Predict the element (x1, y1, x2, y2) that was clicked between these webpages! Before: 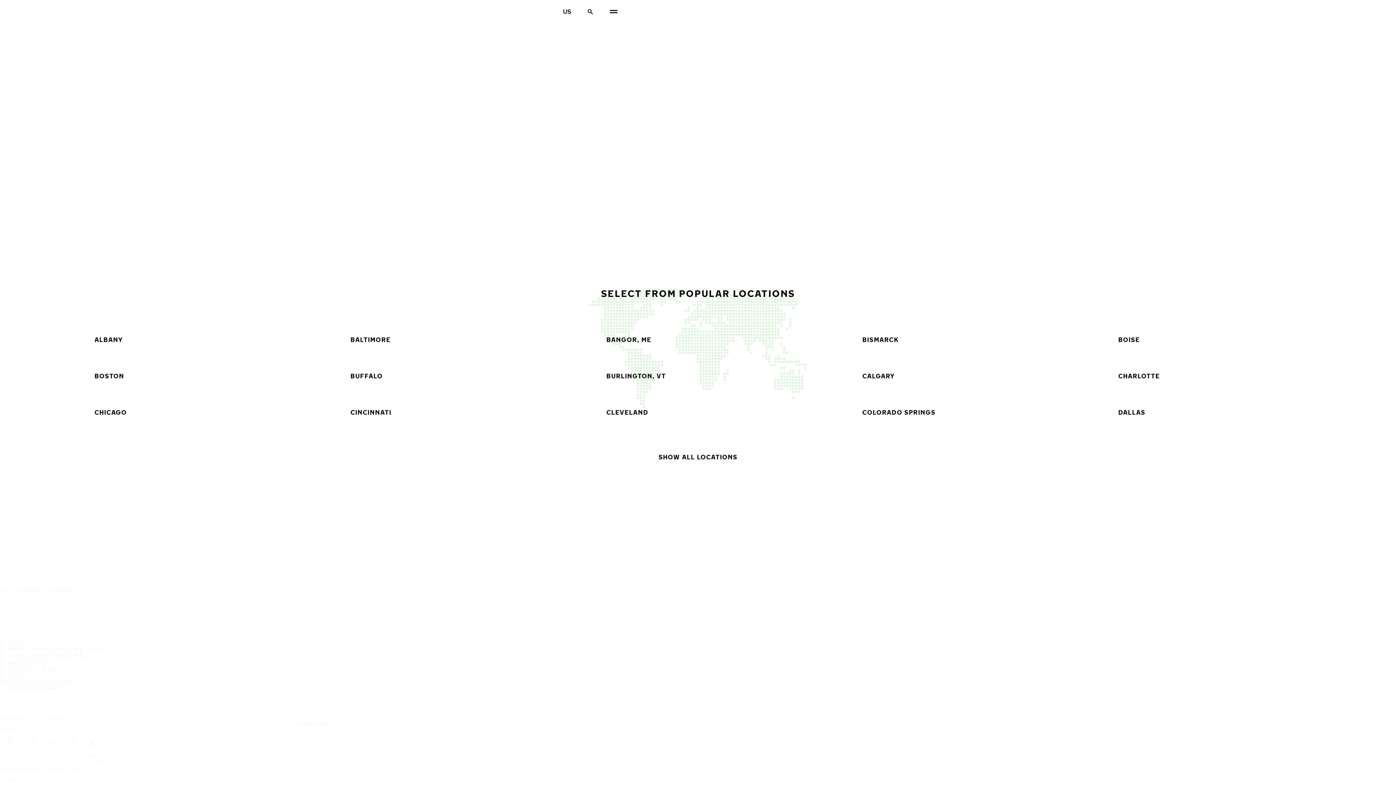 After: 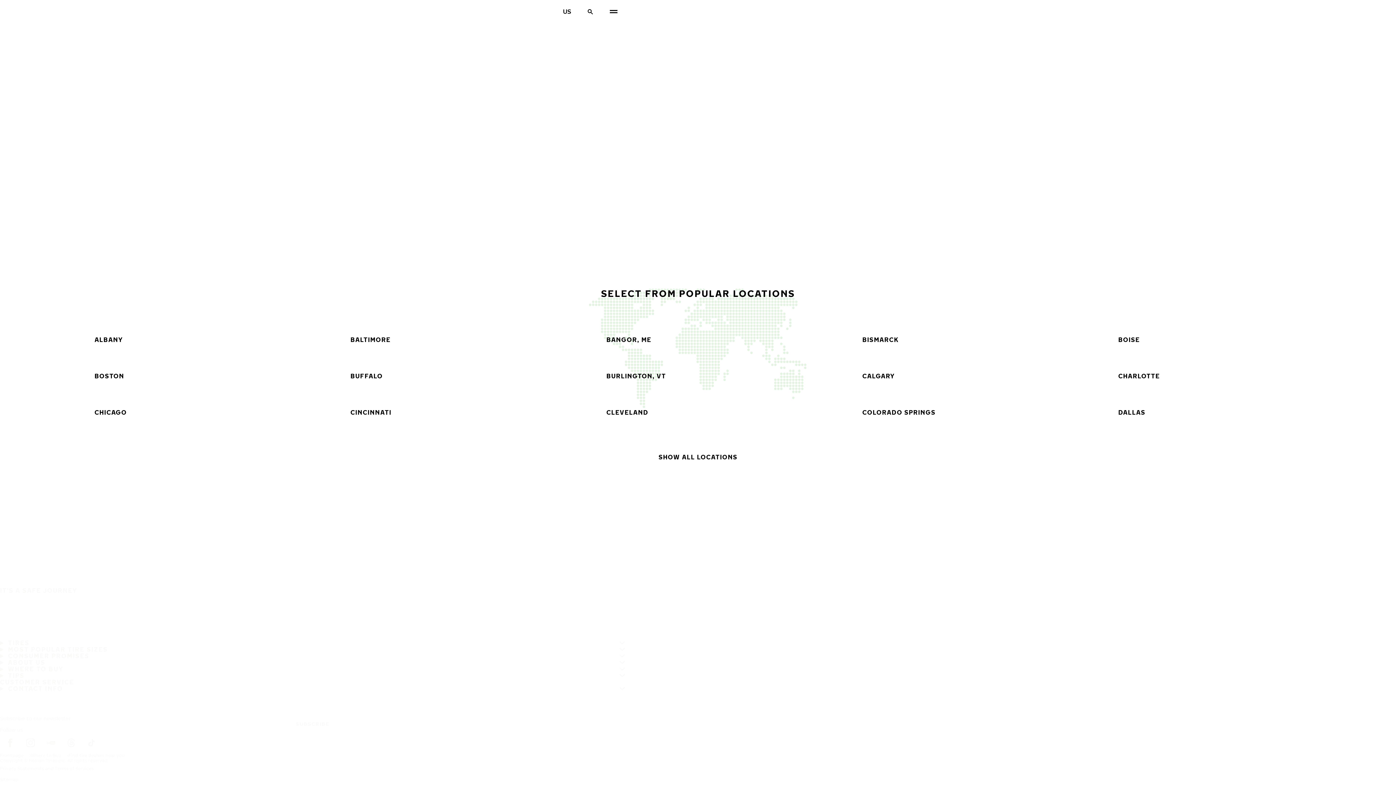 Action: bbox: (30, 753, 62, 758) label: Where to Buy 